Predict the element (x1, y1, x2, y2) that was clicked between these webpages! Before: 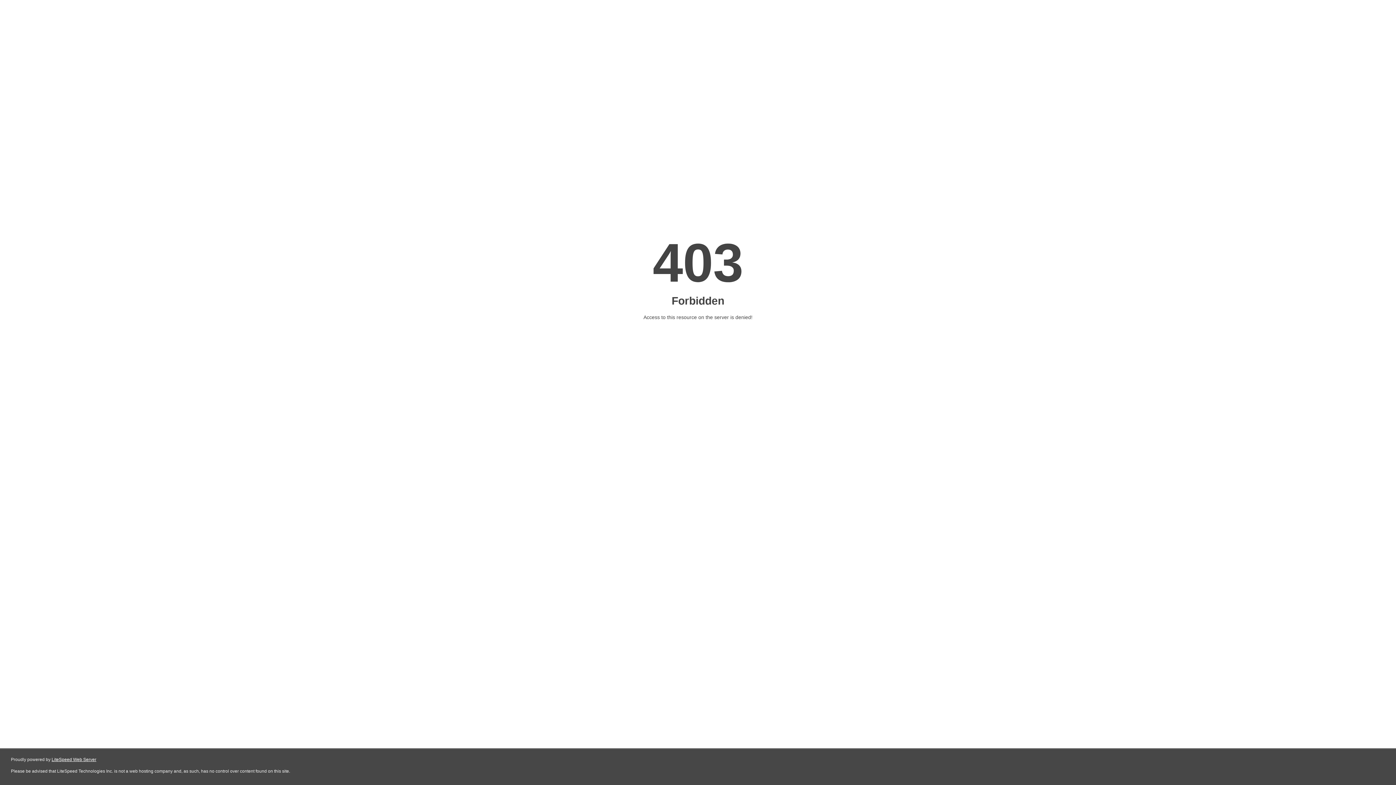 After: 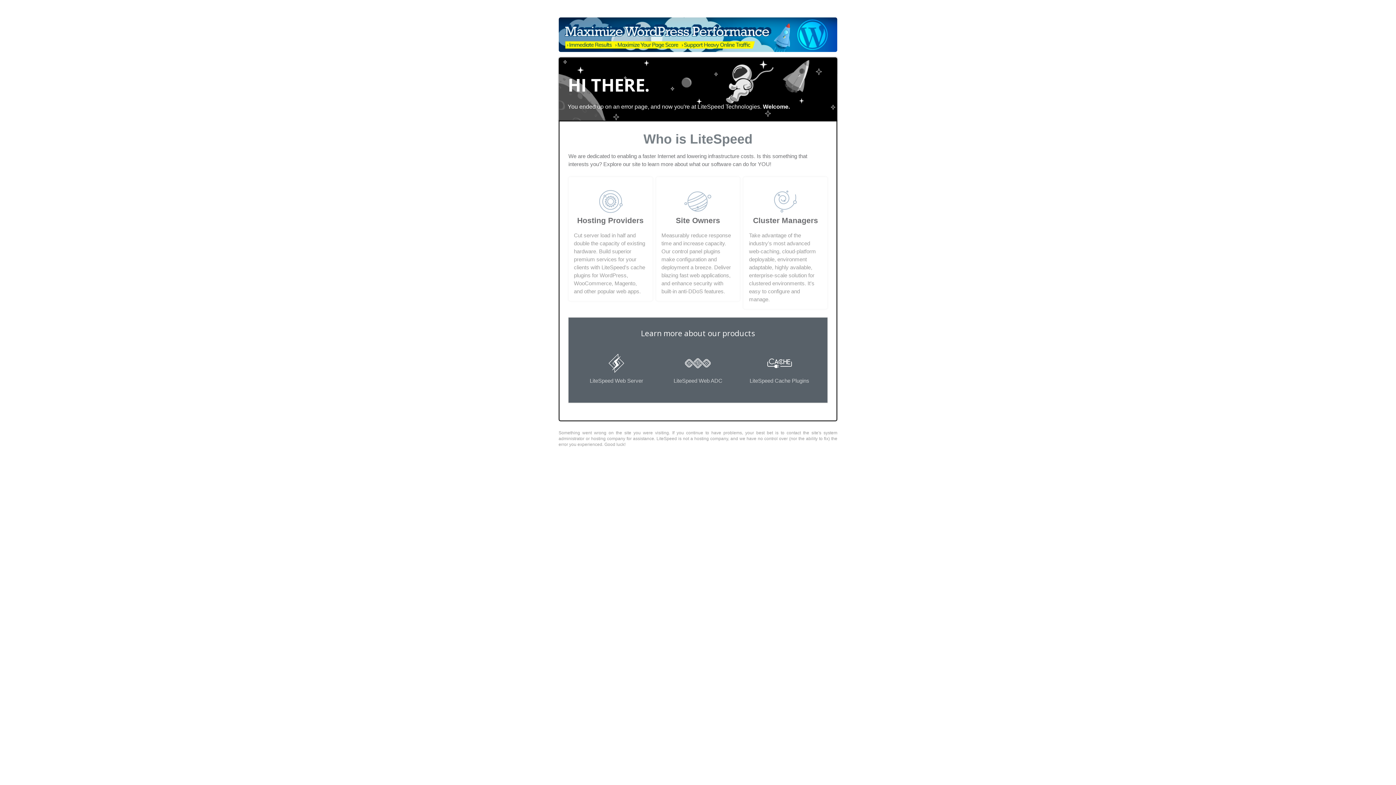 Action: bbox: (51, 757, 96, 762) label: LiteSpeed Web Server